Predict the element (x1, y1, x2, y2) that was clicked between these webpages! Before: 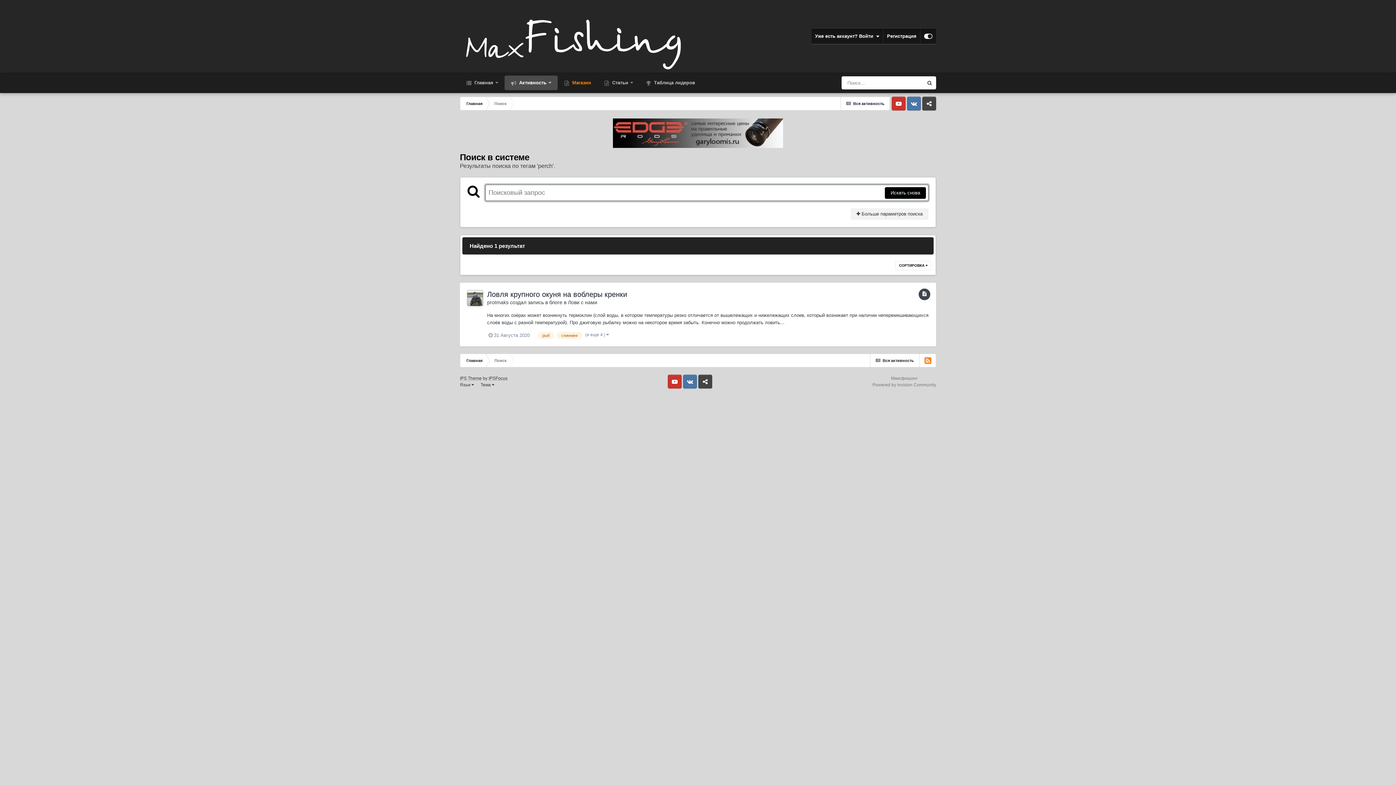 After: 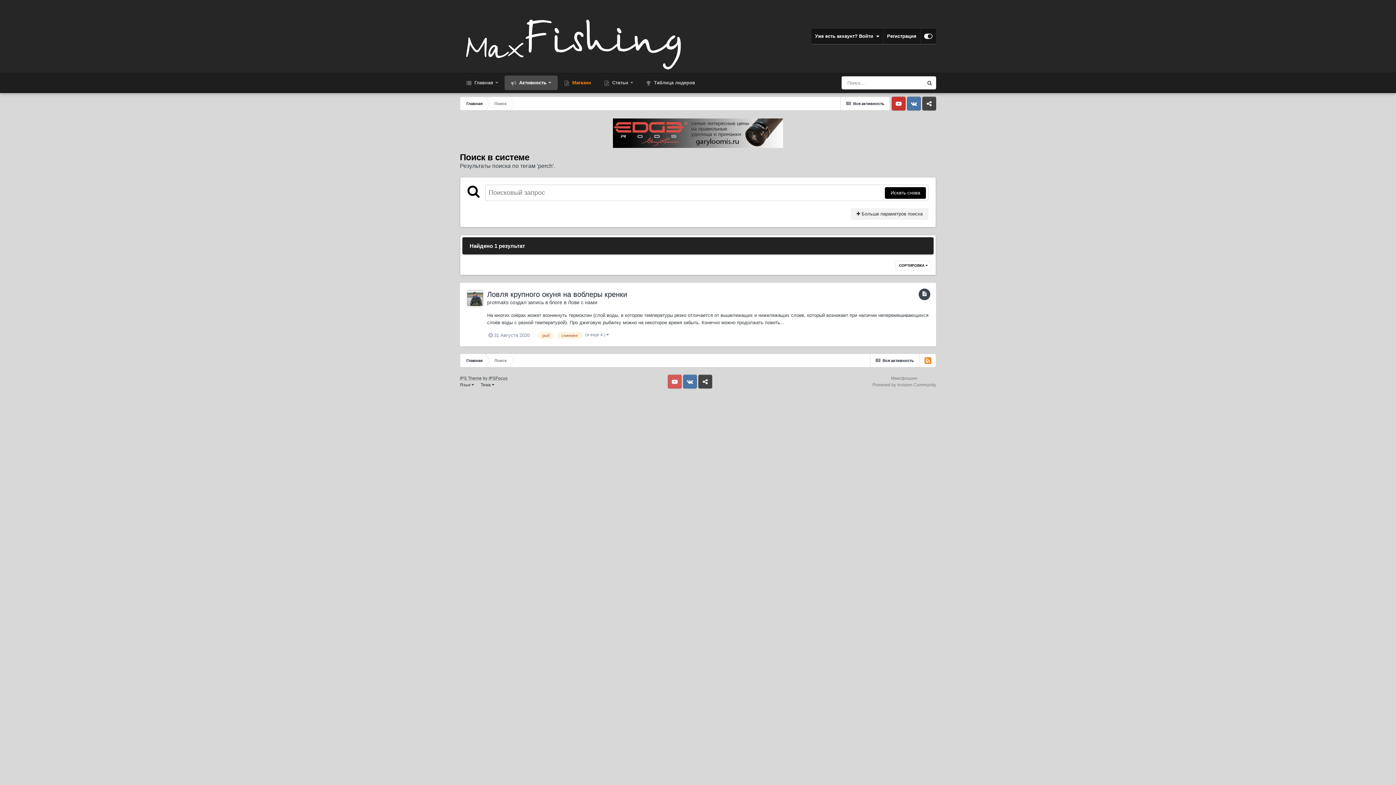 Action: bbox: (668, 374, 681, 388) label: Youtube